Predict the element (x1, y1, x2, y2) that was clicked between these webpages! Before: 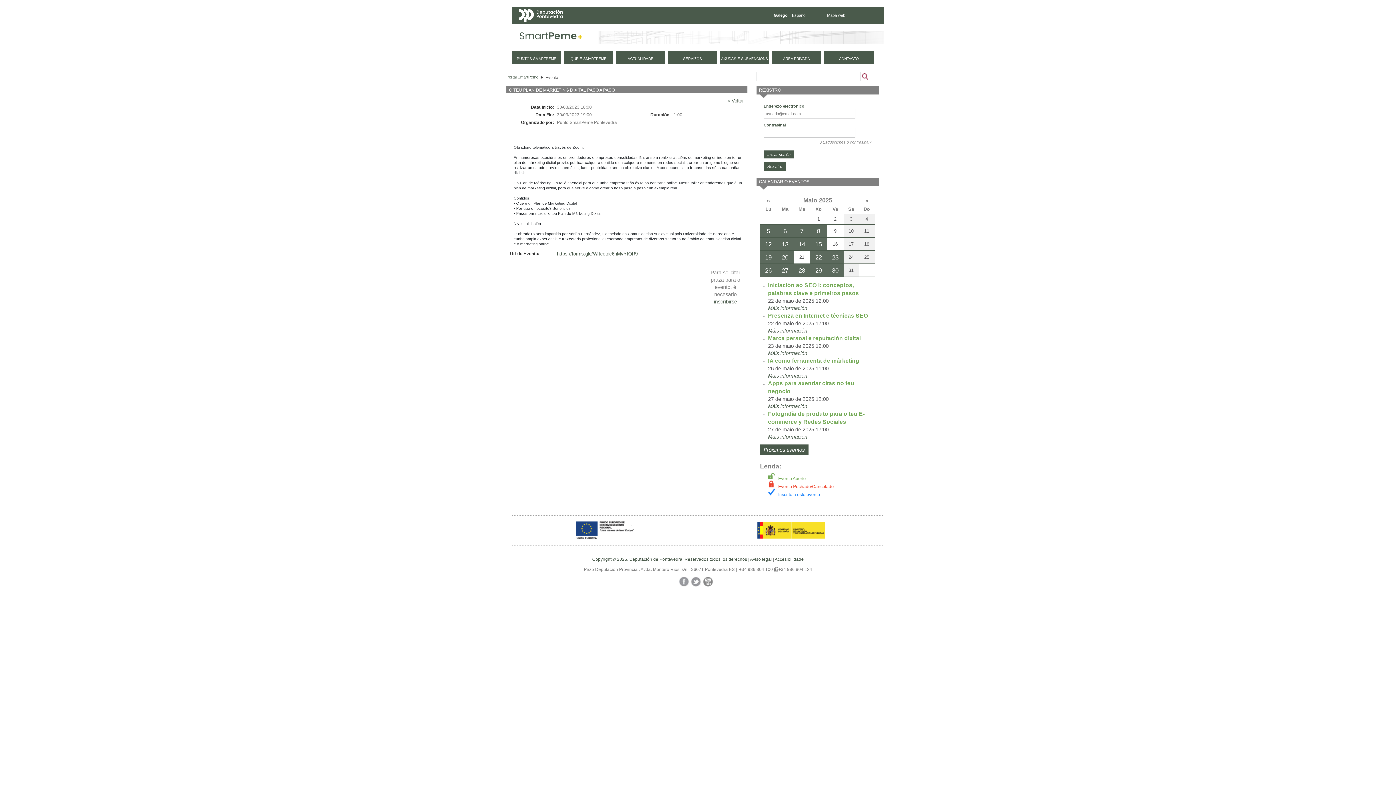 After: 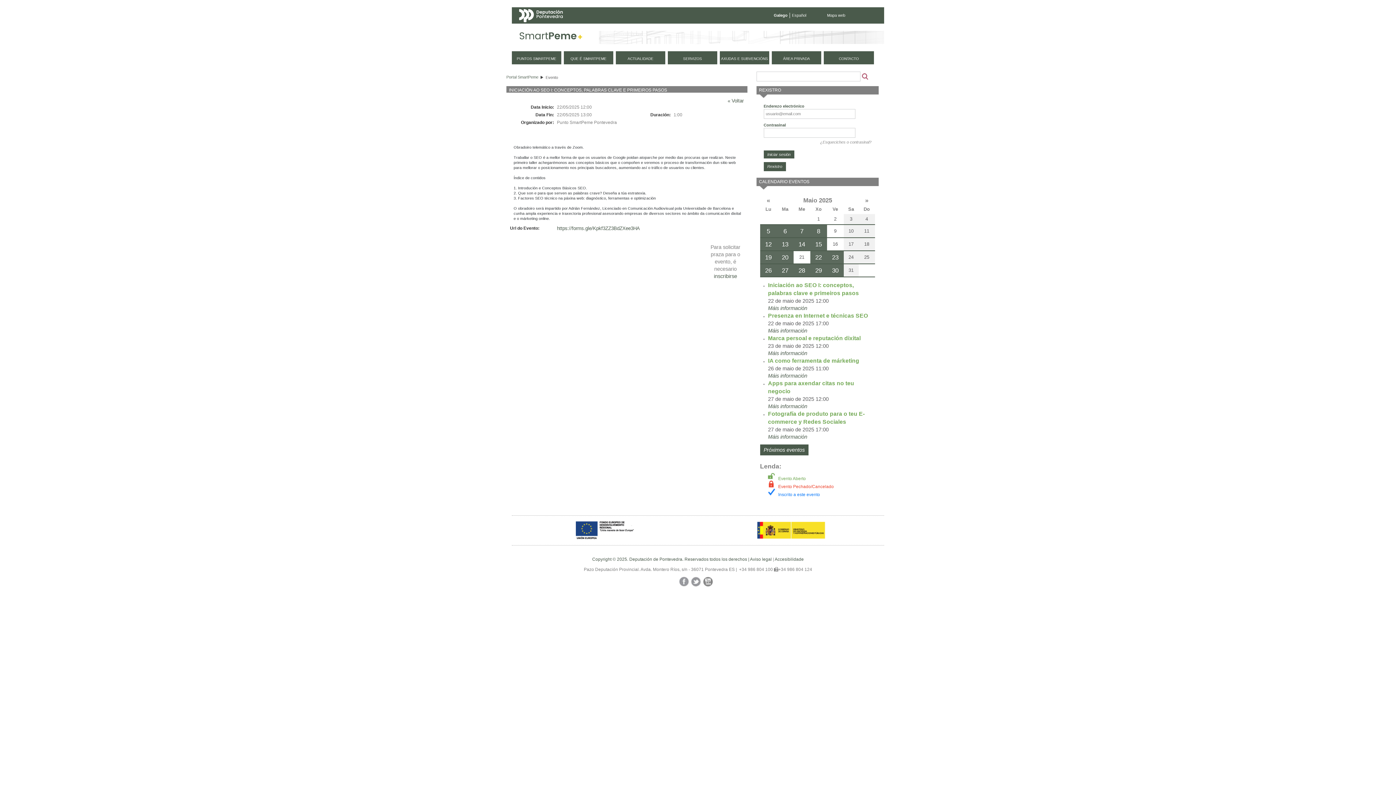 Action: label: Iniciación ao SEO I: conceptos, palabras clave e primeiros pasos
22 de maio de 2025 12:00
Máis información bbox: (768, 281, 873, 312)